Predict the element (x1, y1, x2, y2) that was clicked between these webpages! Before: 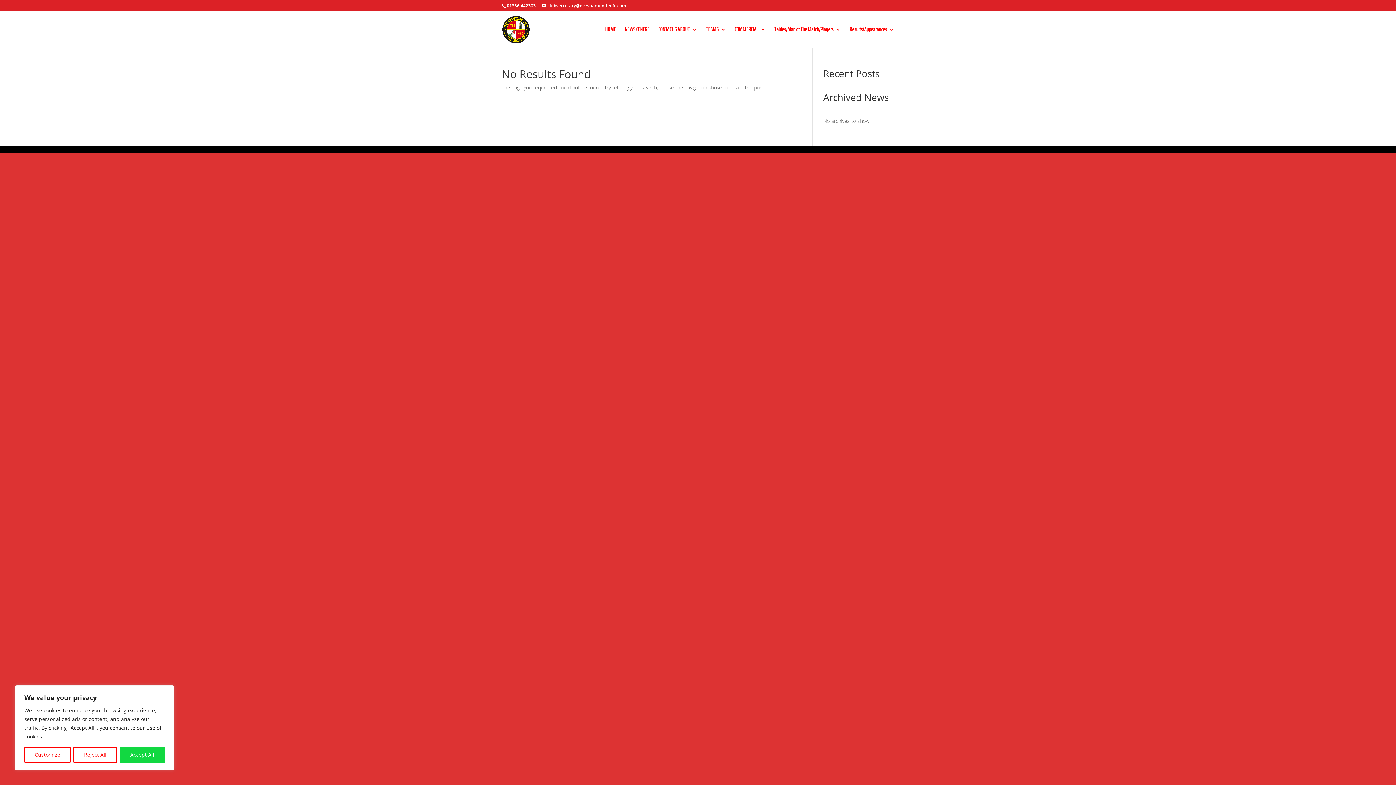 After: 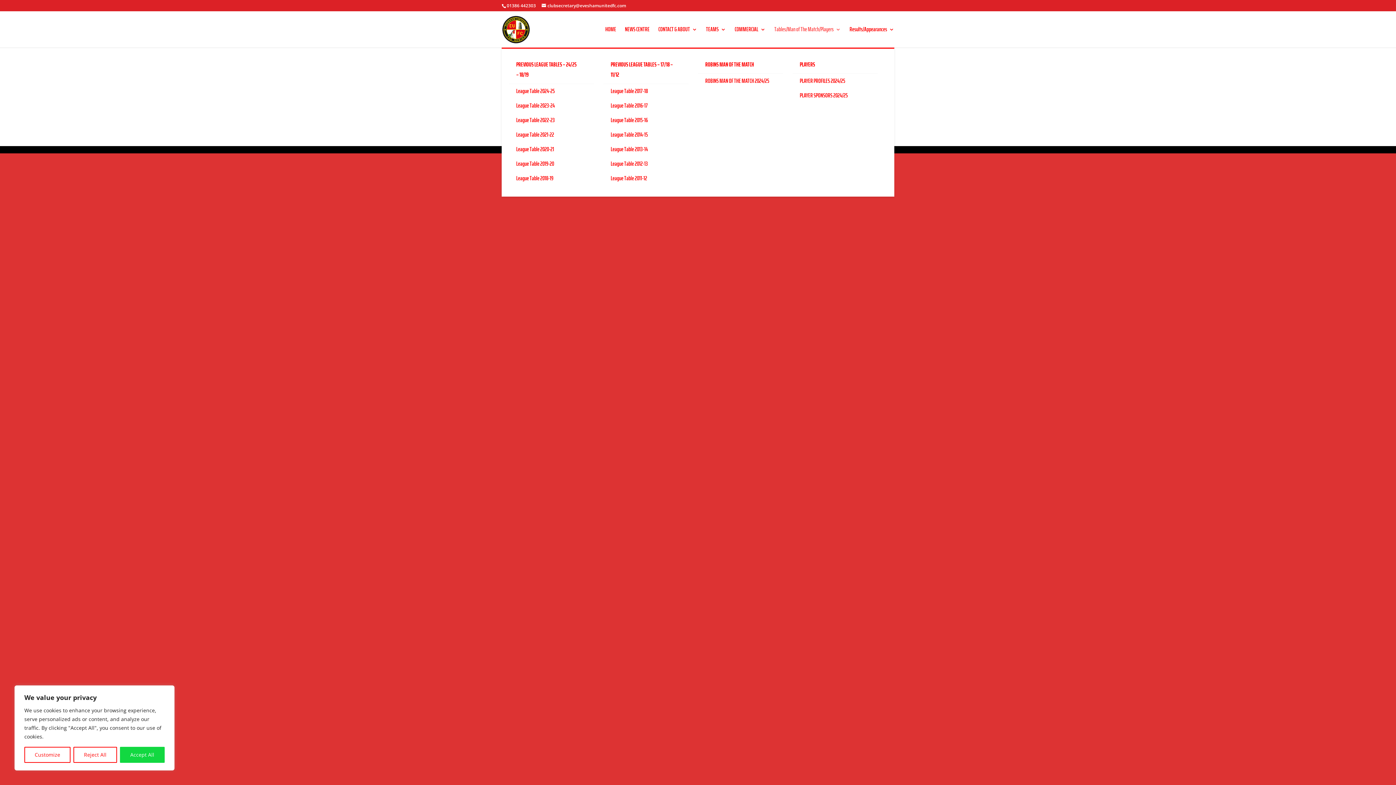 Action: bbox: (774, 26, 841, 47) label: Tables/Man of The Match/Players